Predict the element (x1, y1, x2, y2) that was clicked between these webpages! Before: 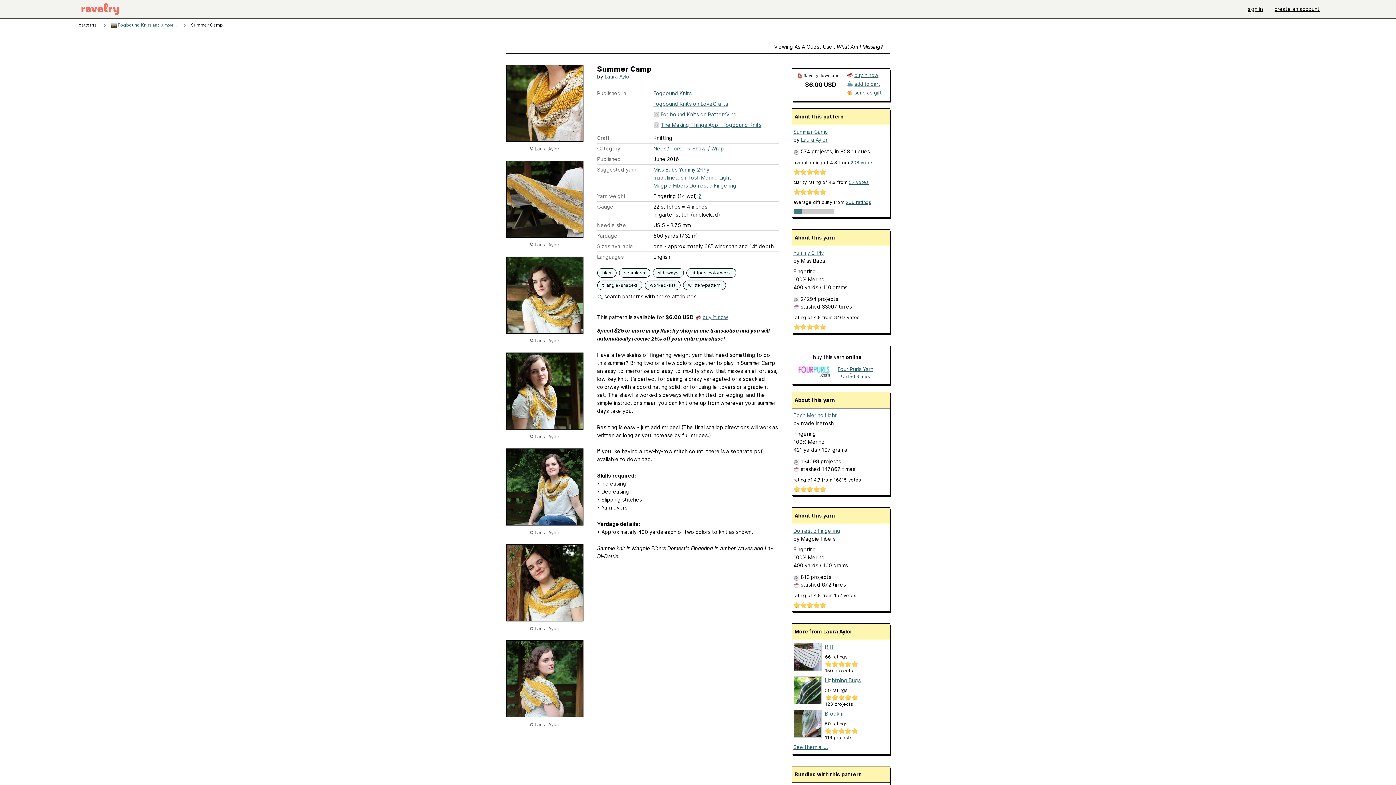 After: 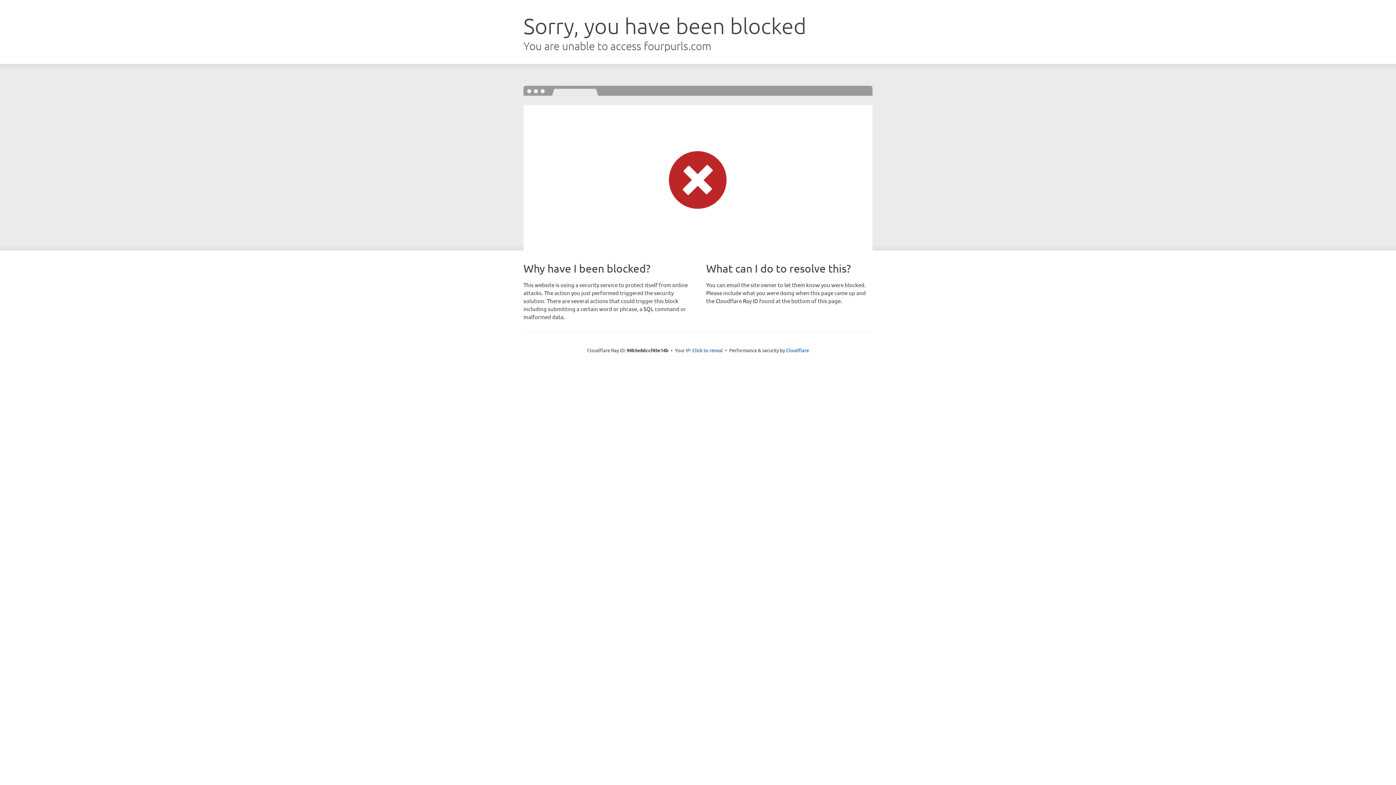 Action: bbox: (794, 366, 834, 378)